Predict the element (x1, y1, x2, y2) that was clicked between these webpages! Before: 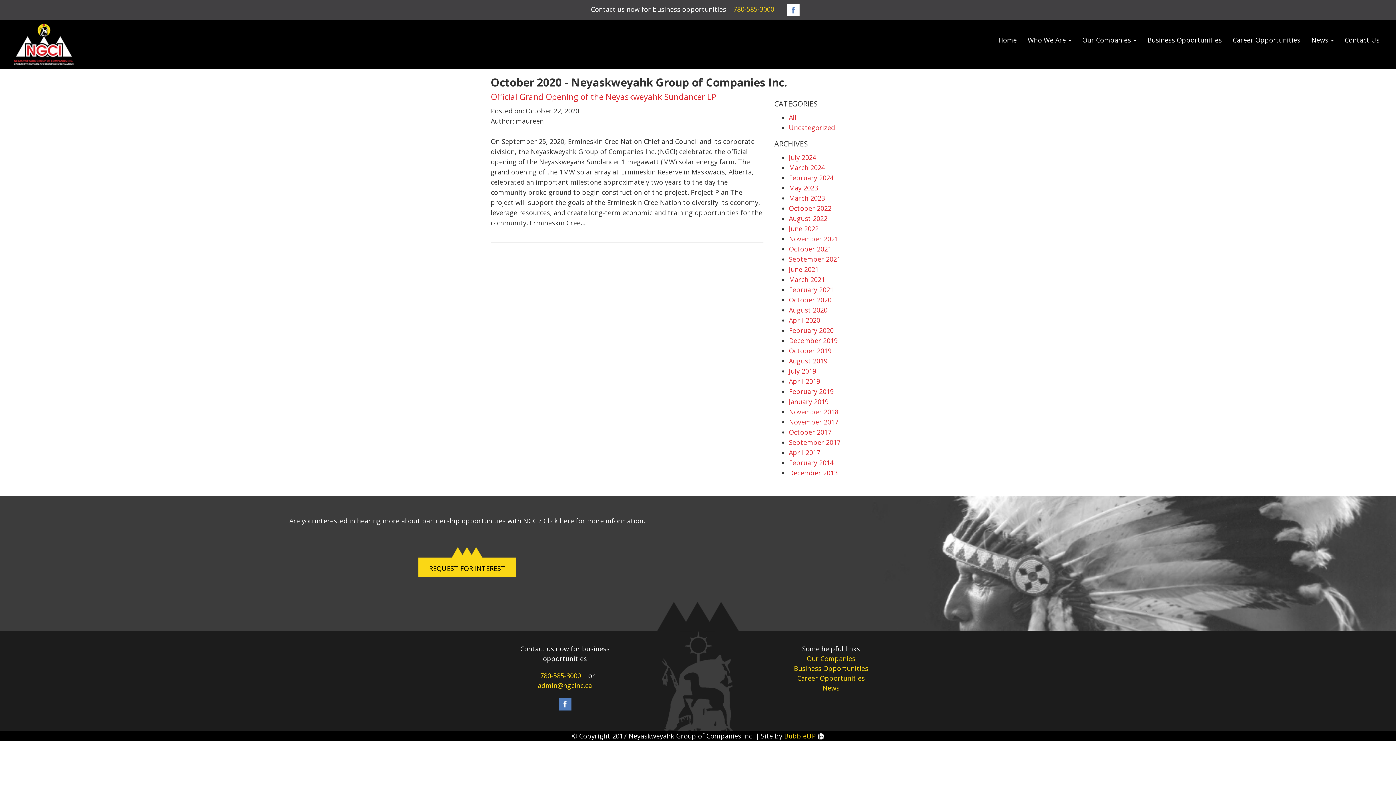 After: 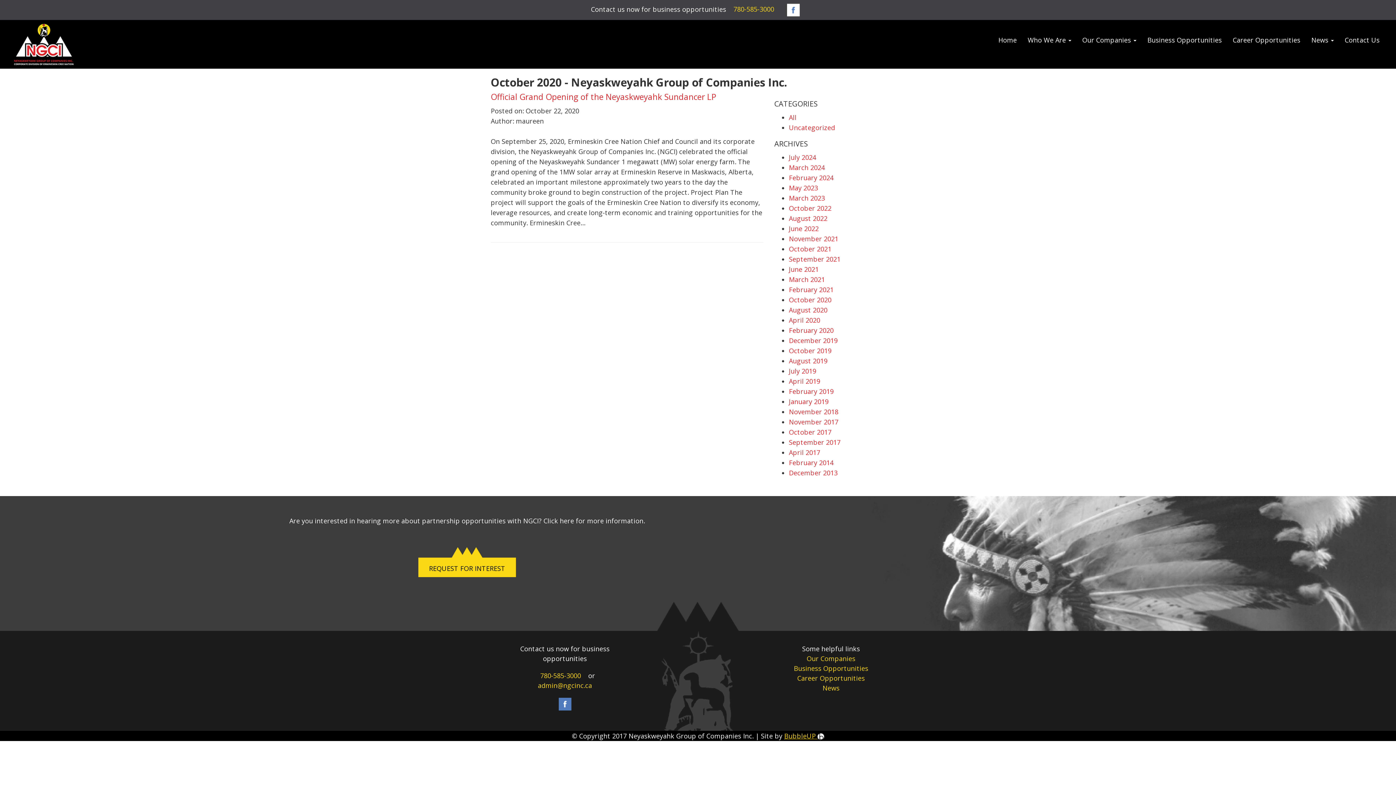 Action: bbox: (784, 732, 824, 740) label: BubbleUP 